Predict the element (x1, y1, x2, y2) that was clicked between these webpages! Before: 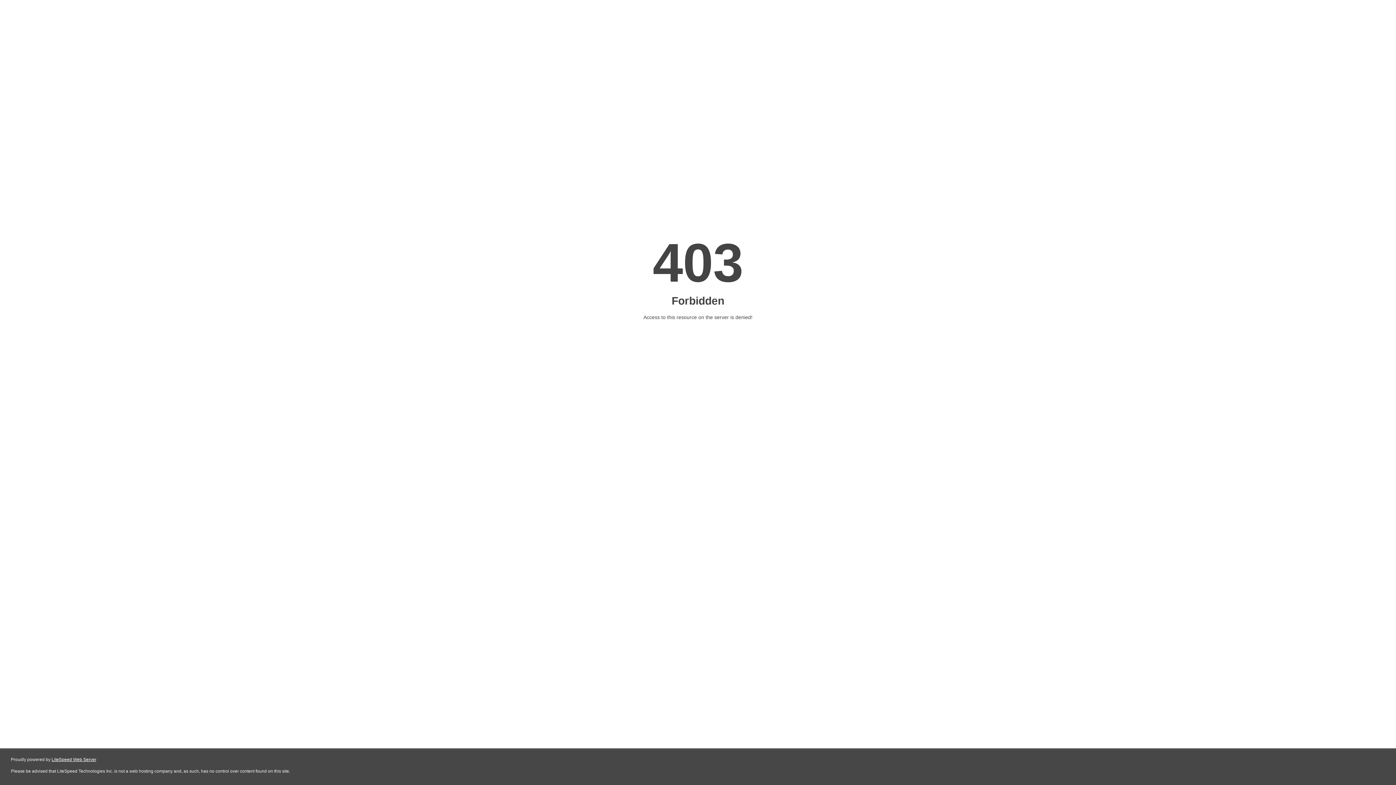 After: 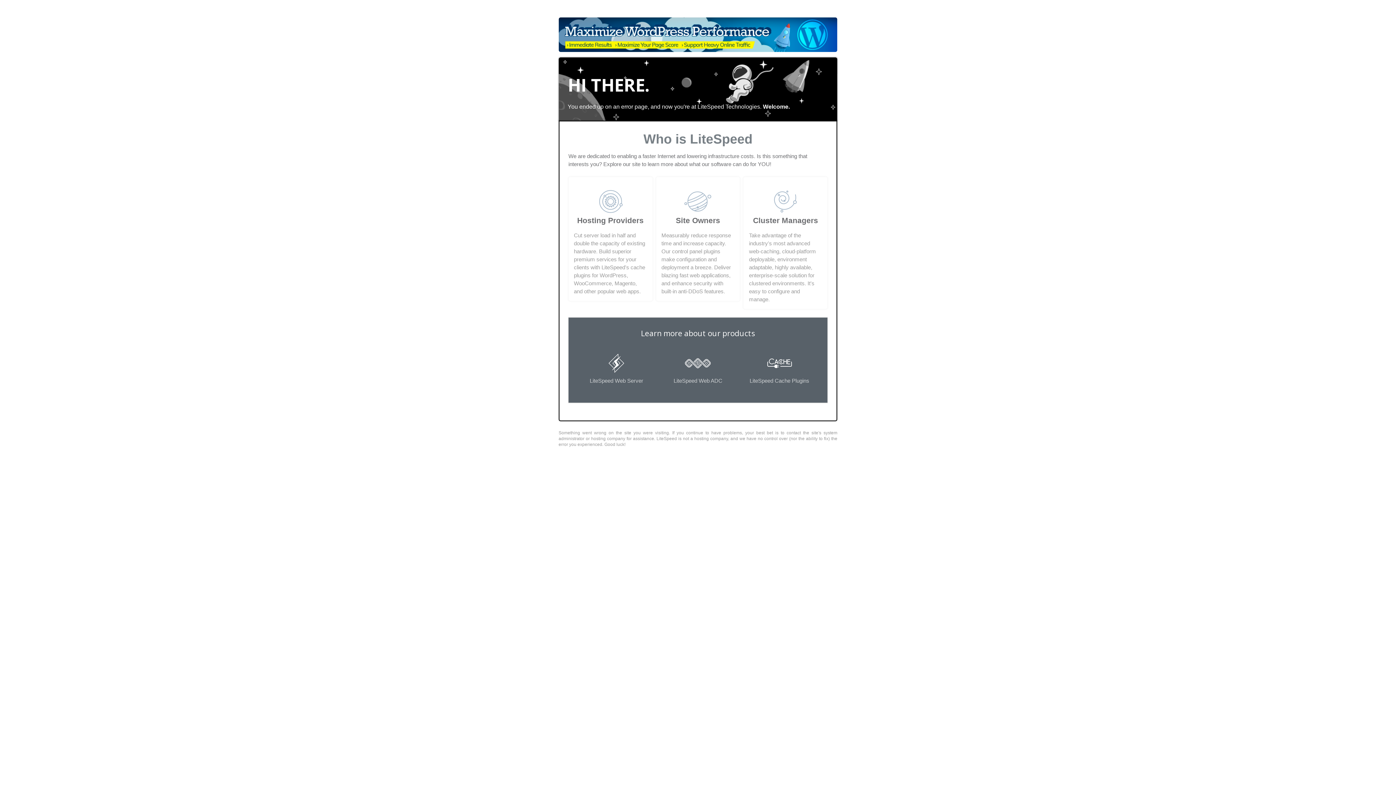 Action: label: LiteSpeed Web Server bbox: (51, 757, 96, 762)